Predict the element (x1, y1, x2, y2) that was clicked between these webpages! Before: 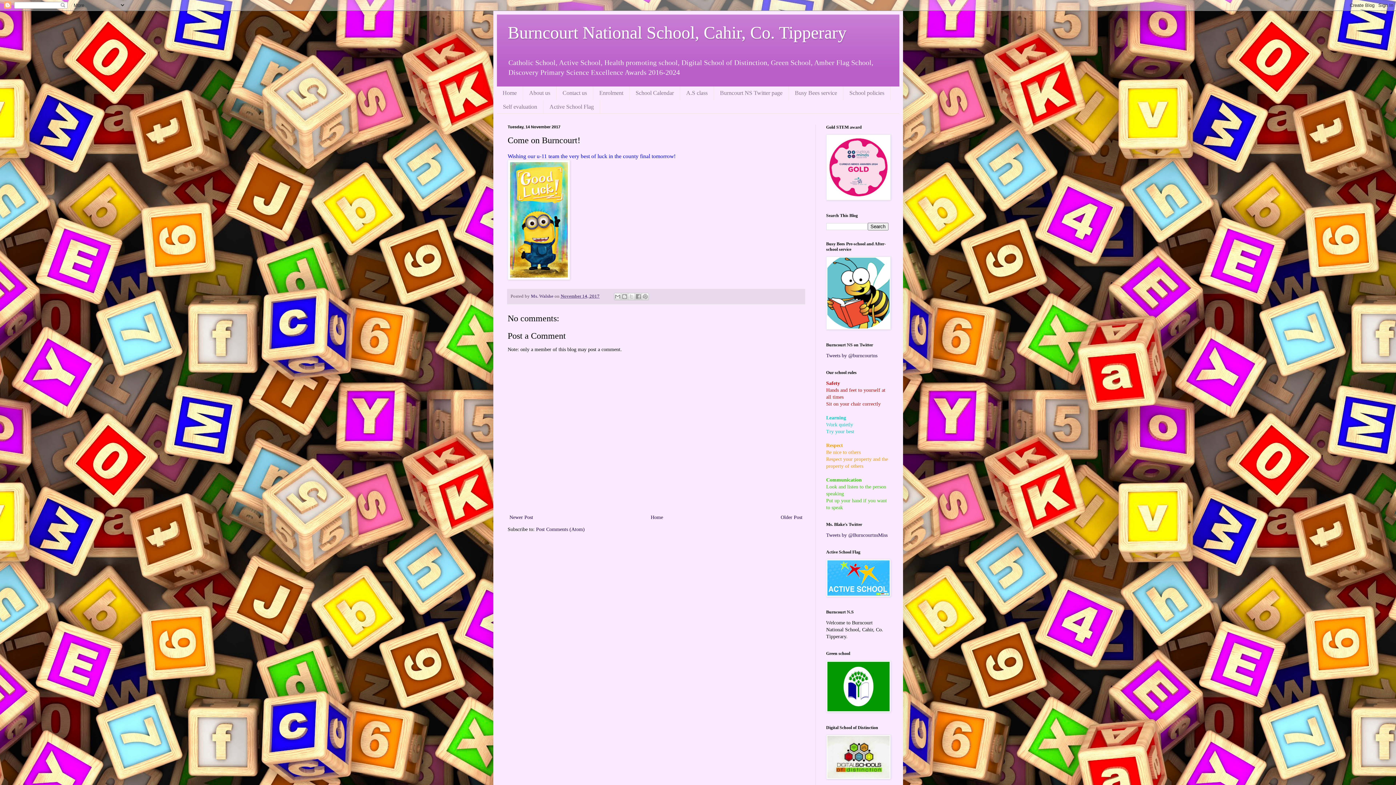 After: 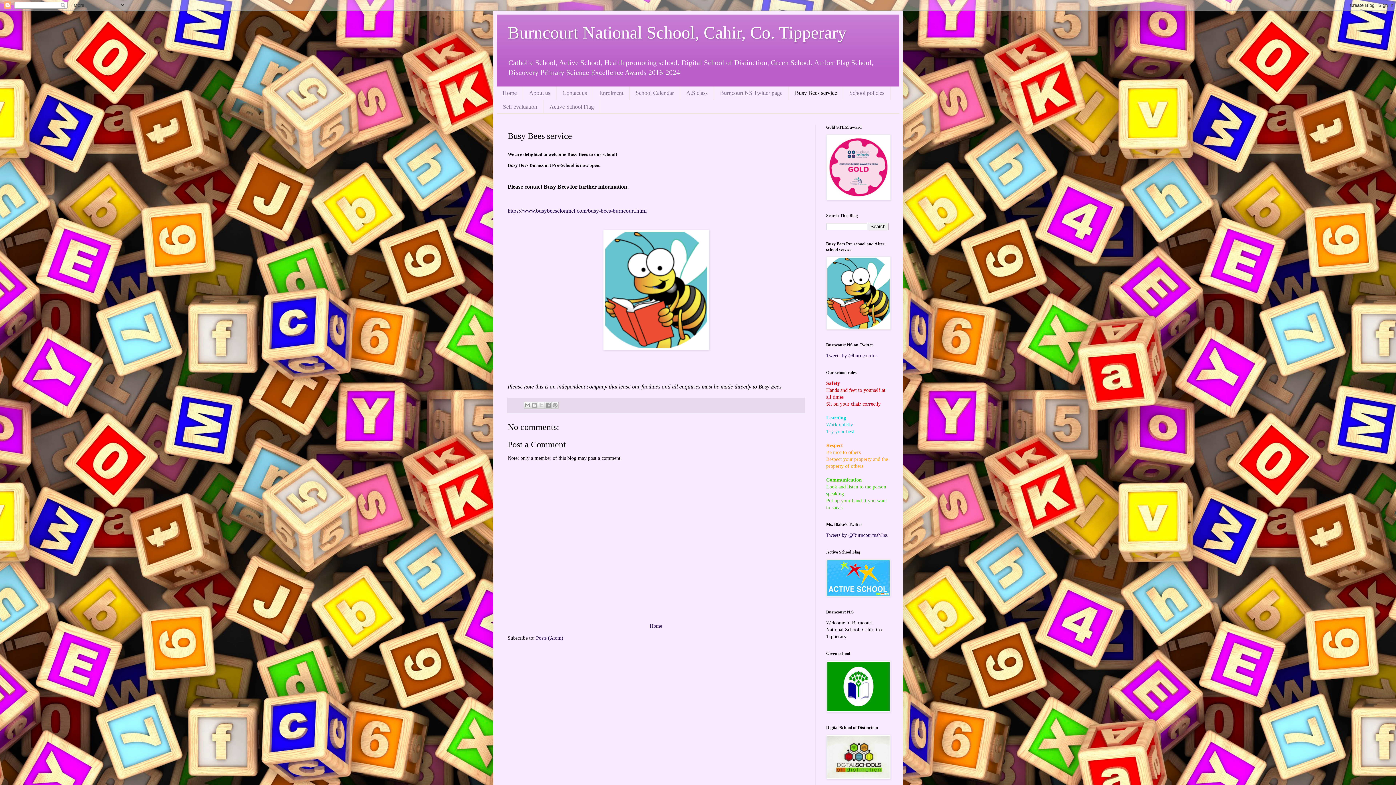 Action: label: Busy Bees service bbox: (788, 86, 843, 99)